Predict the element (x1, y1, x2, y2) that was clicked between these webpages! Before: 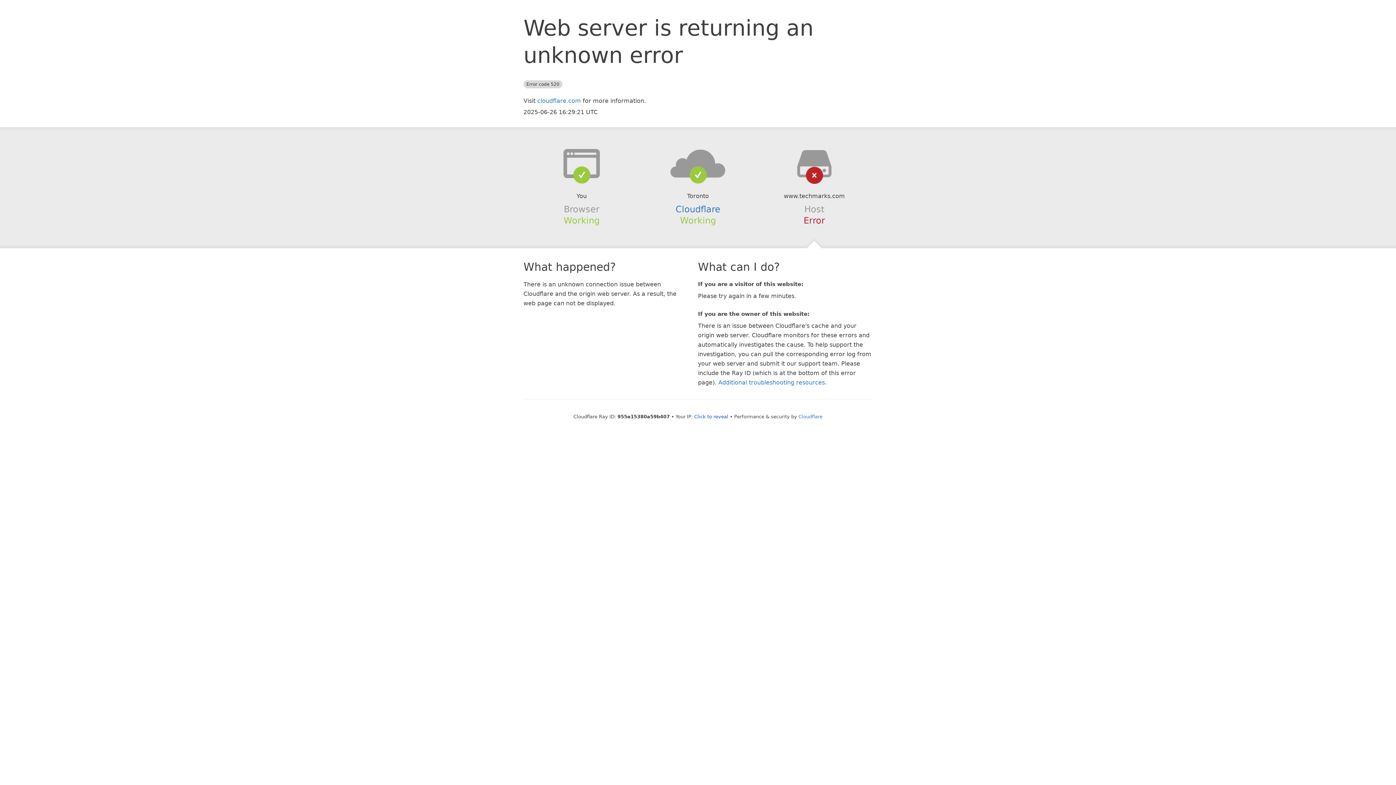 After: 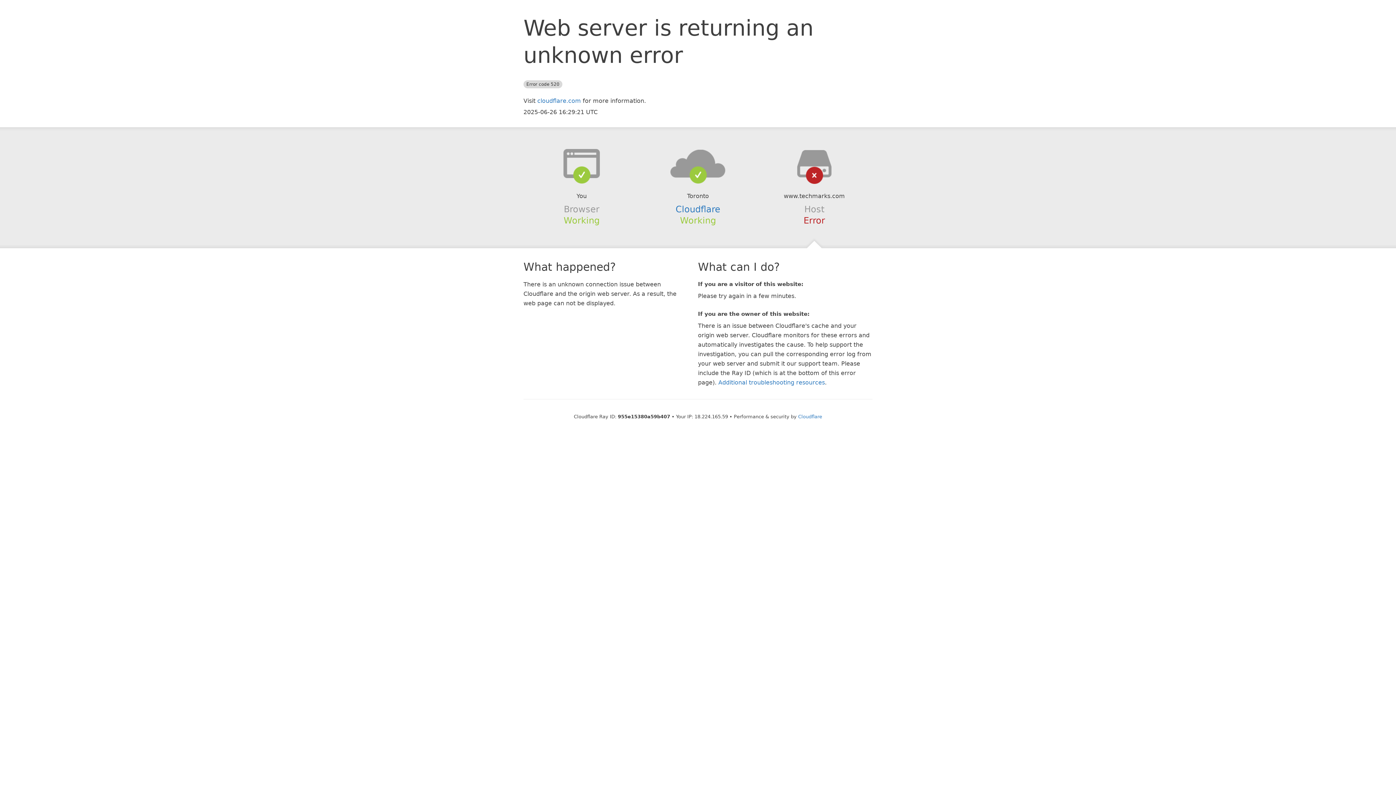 Action: label: Click to reveal bbox: (694, 414, 728, 419)